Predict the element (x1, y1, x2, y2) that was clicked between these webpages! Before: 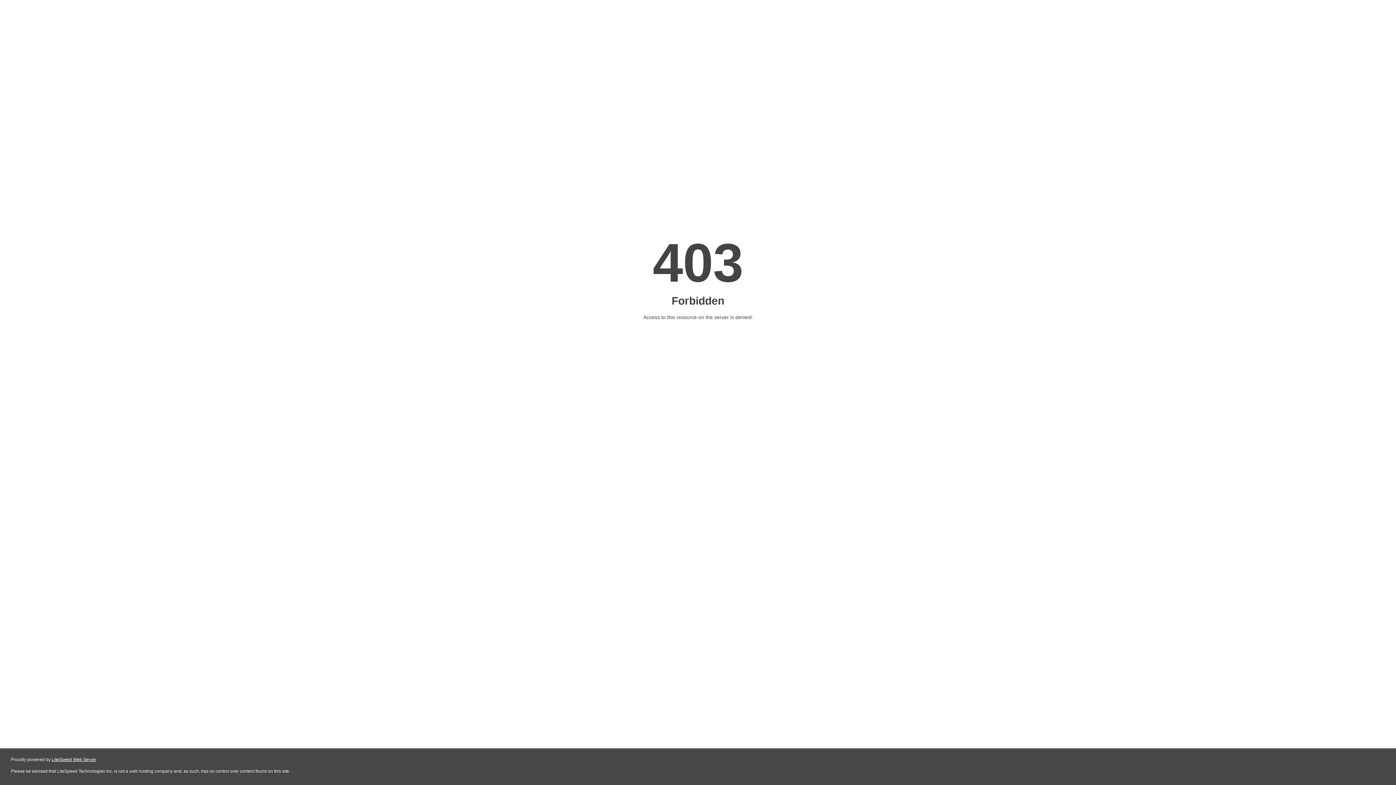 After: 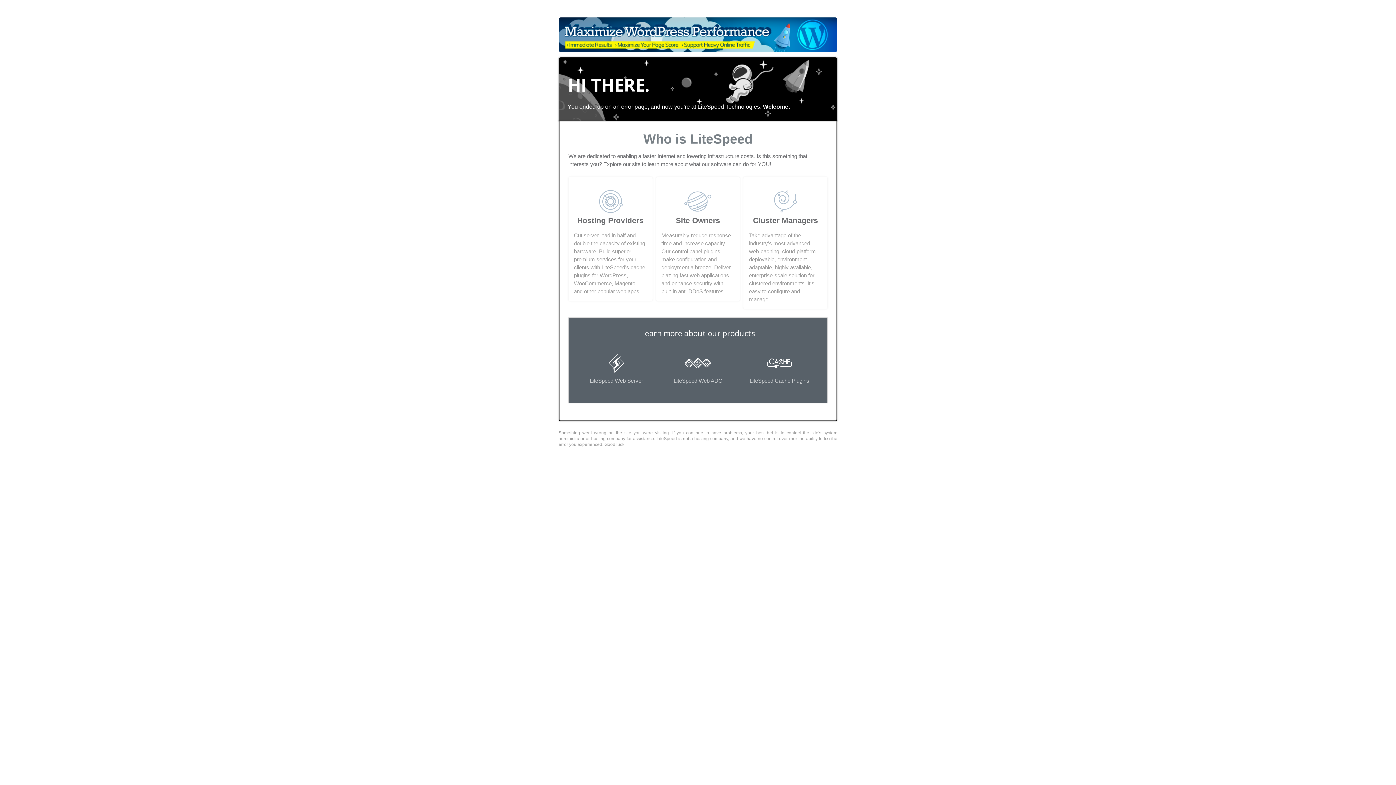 Action: bbox: (51, 757, 96, 762) label: LiteSpeed Web Server